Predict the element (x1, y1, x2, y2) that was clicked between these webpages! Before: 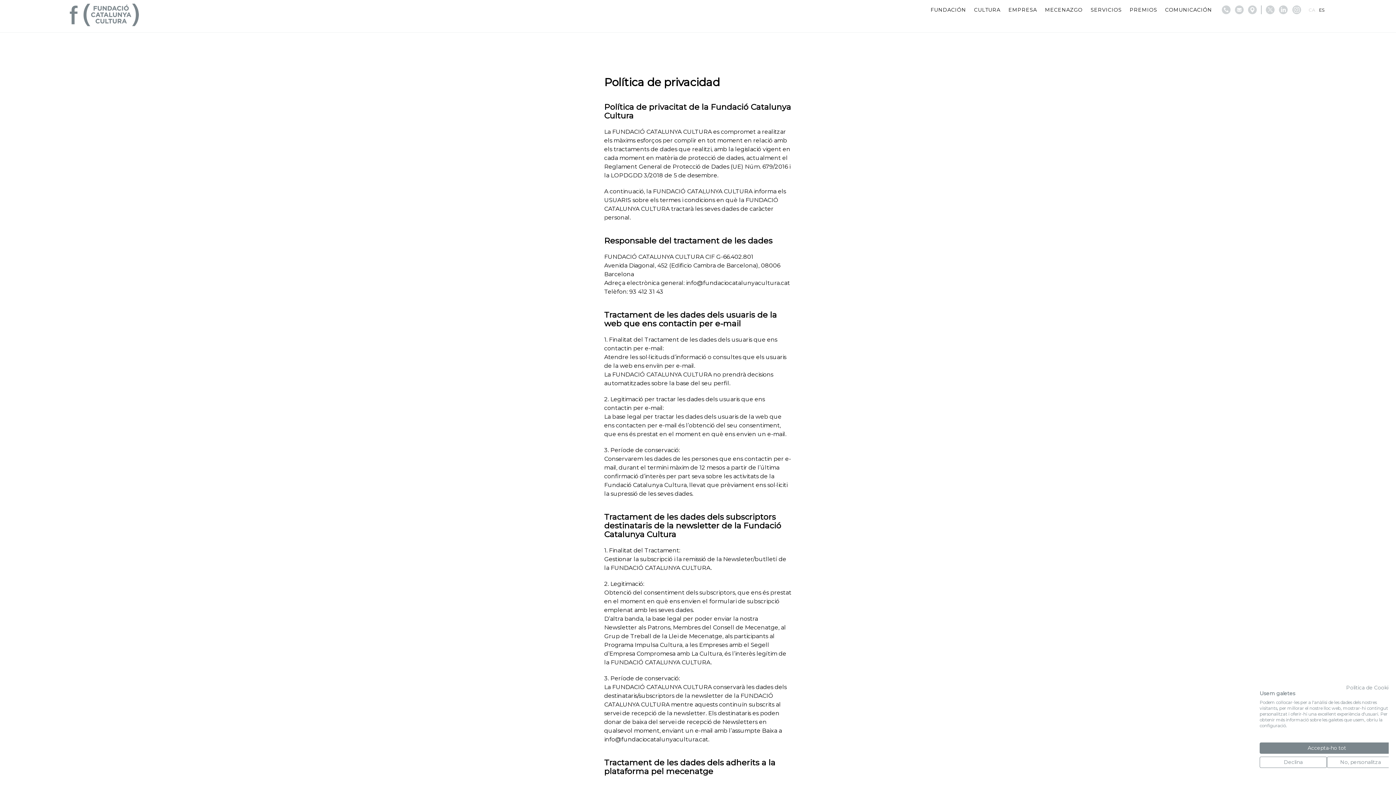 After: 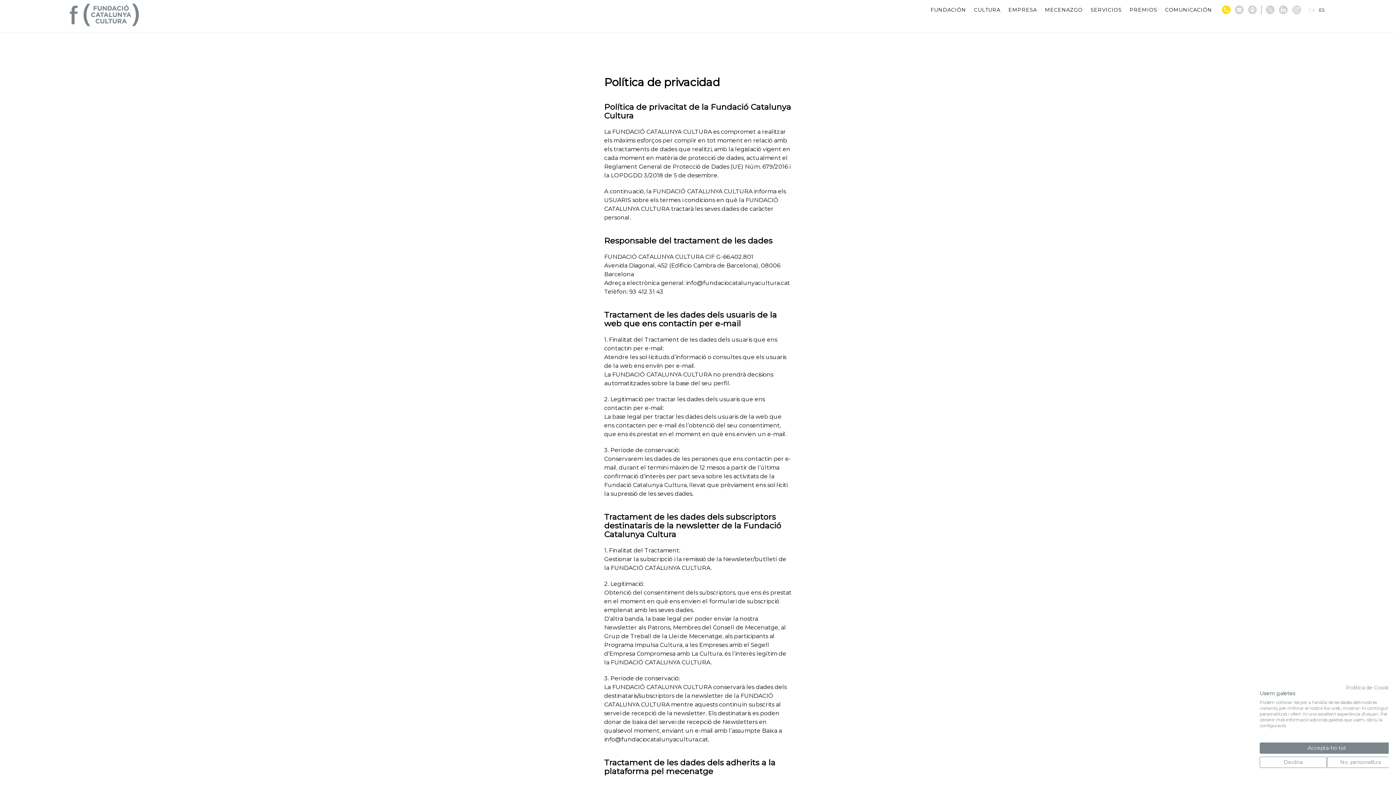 Action: bbox: (1222, 5, 1230, 14)